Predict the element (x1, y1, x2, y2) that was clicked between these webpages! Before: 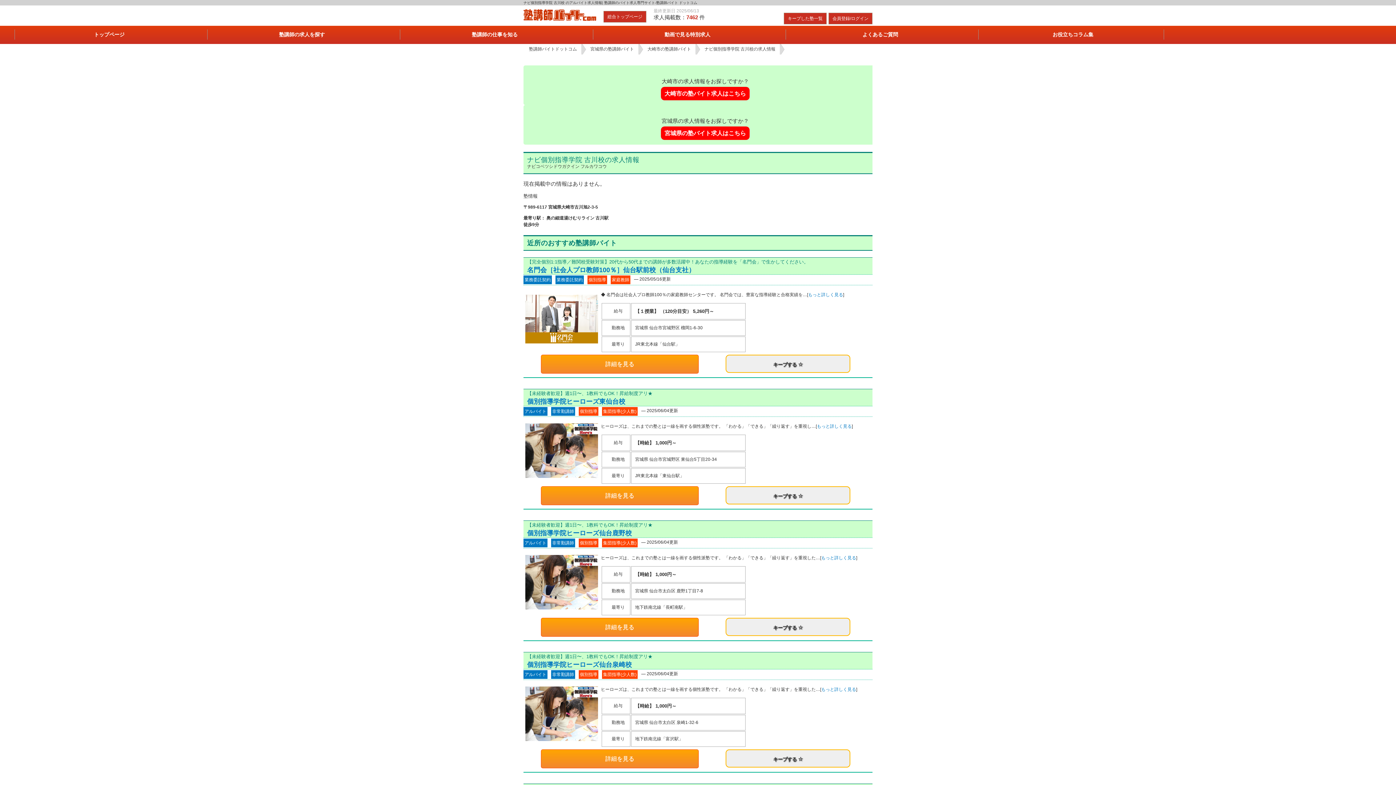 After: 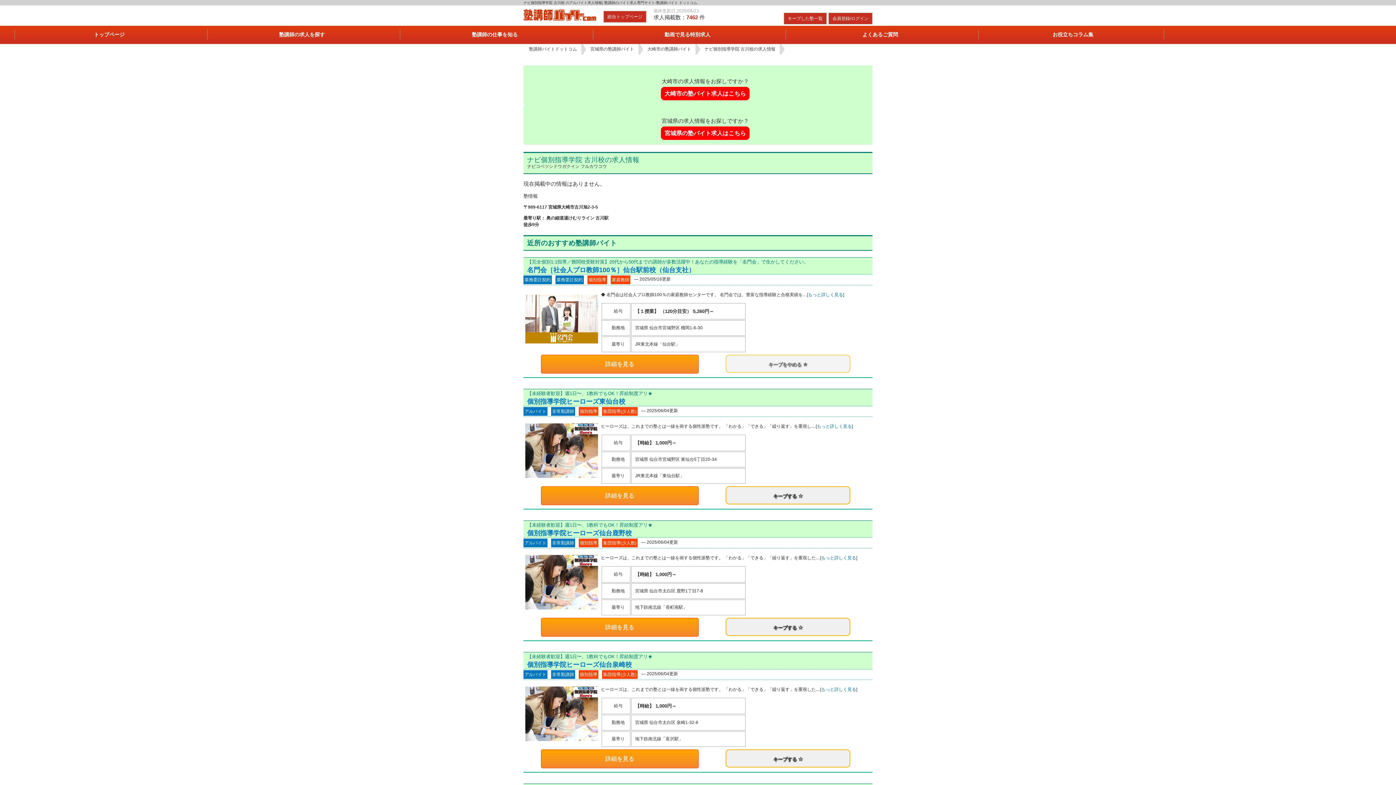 Action: label: キープする  bbox: (725, 354, 850, 373)